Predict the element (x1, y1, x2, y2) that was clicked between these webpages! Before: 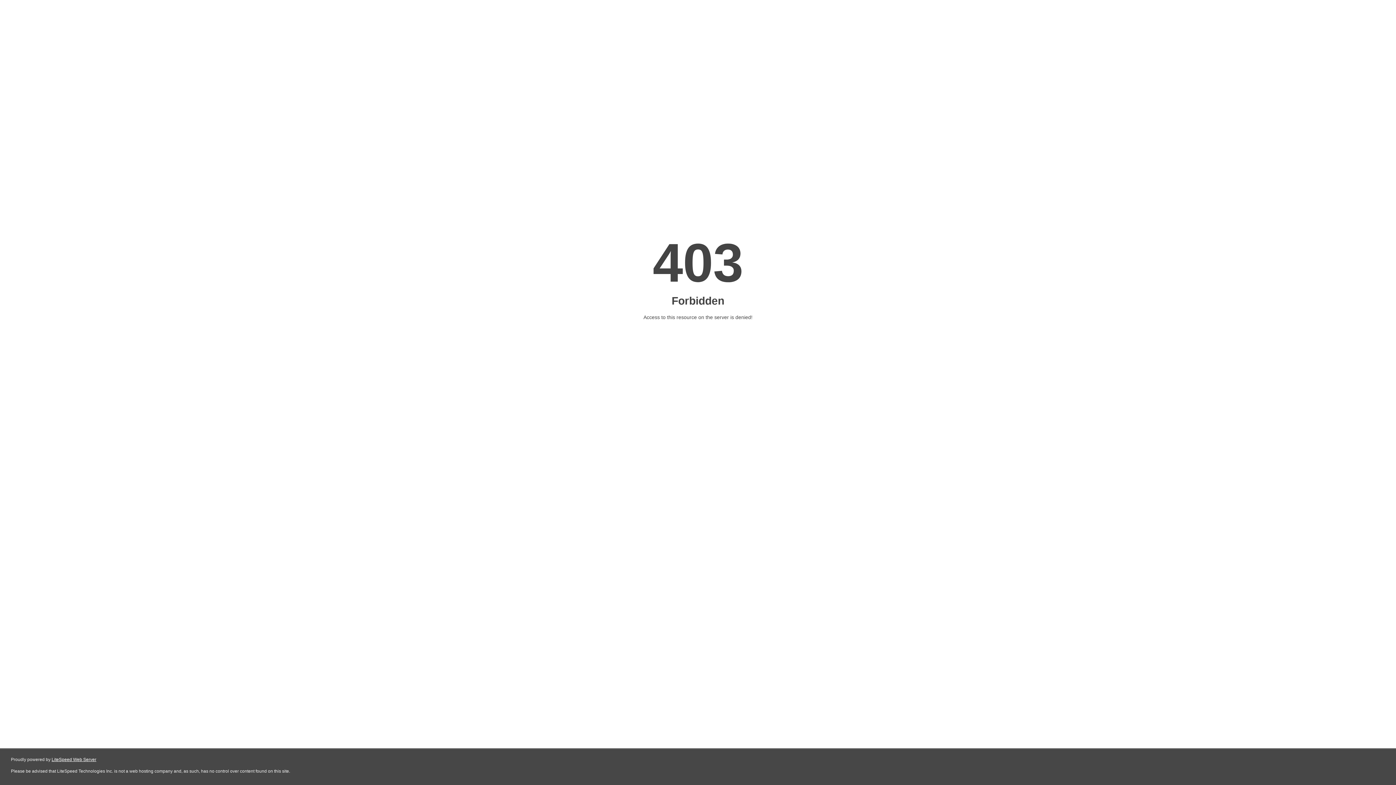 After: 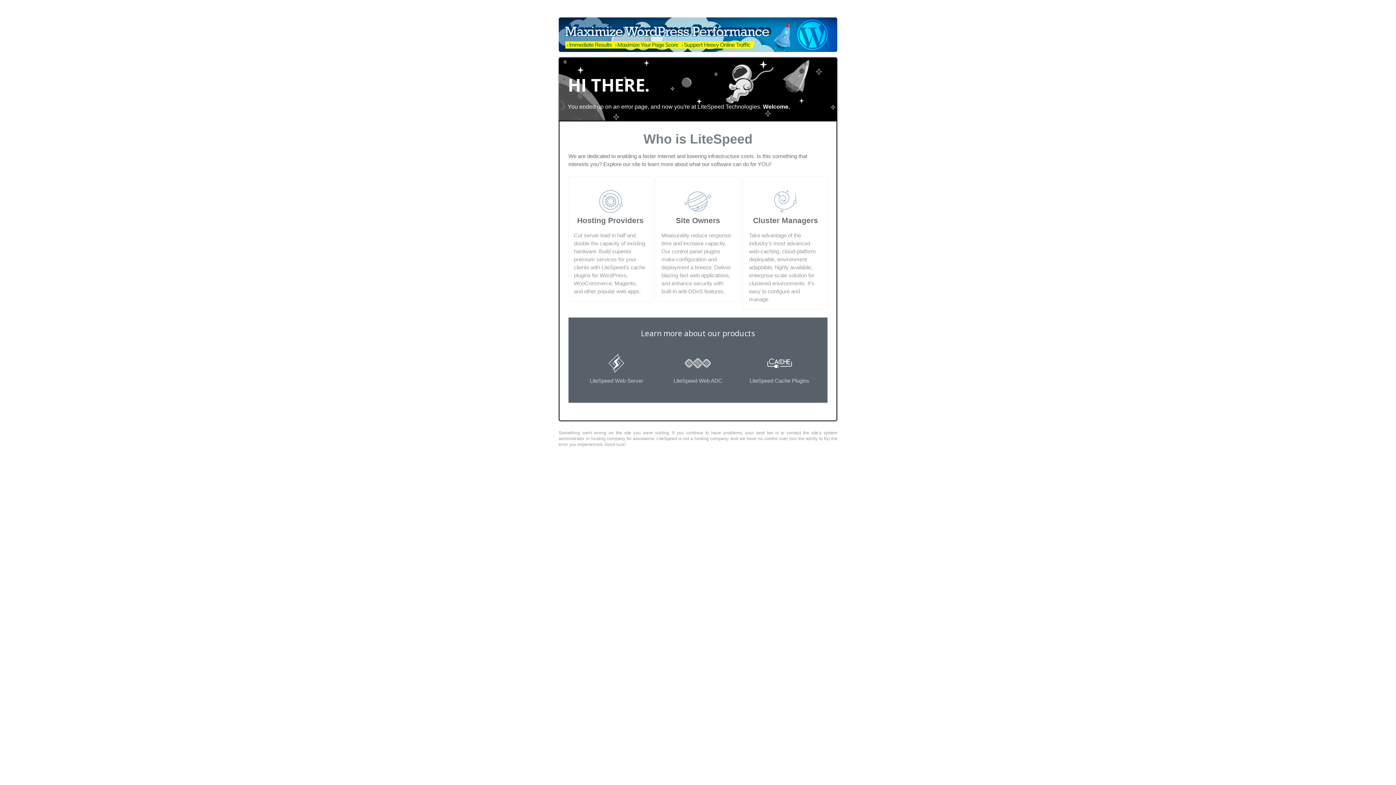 Action: label: LiteSpeed Web Server bbox: (51, 757, 96, 762)